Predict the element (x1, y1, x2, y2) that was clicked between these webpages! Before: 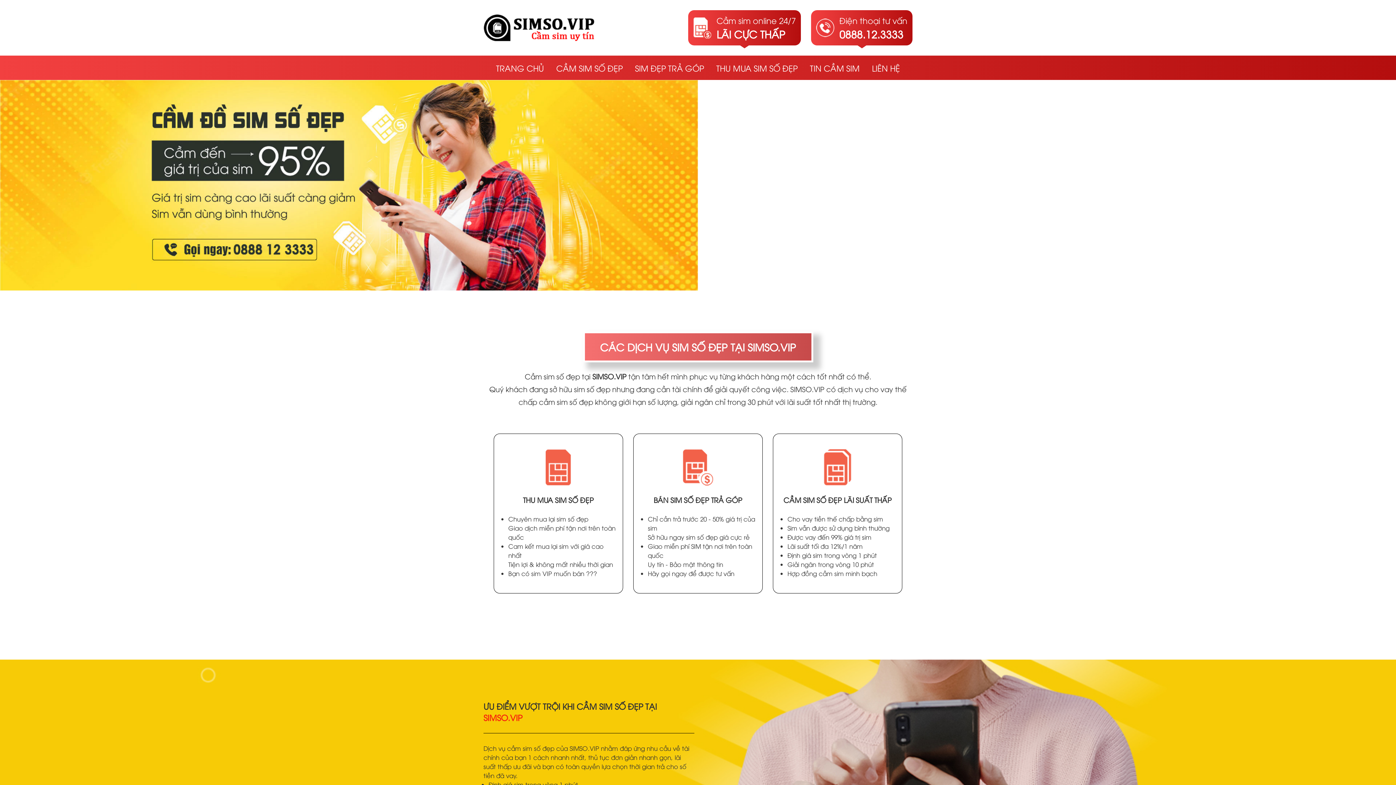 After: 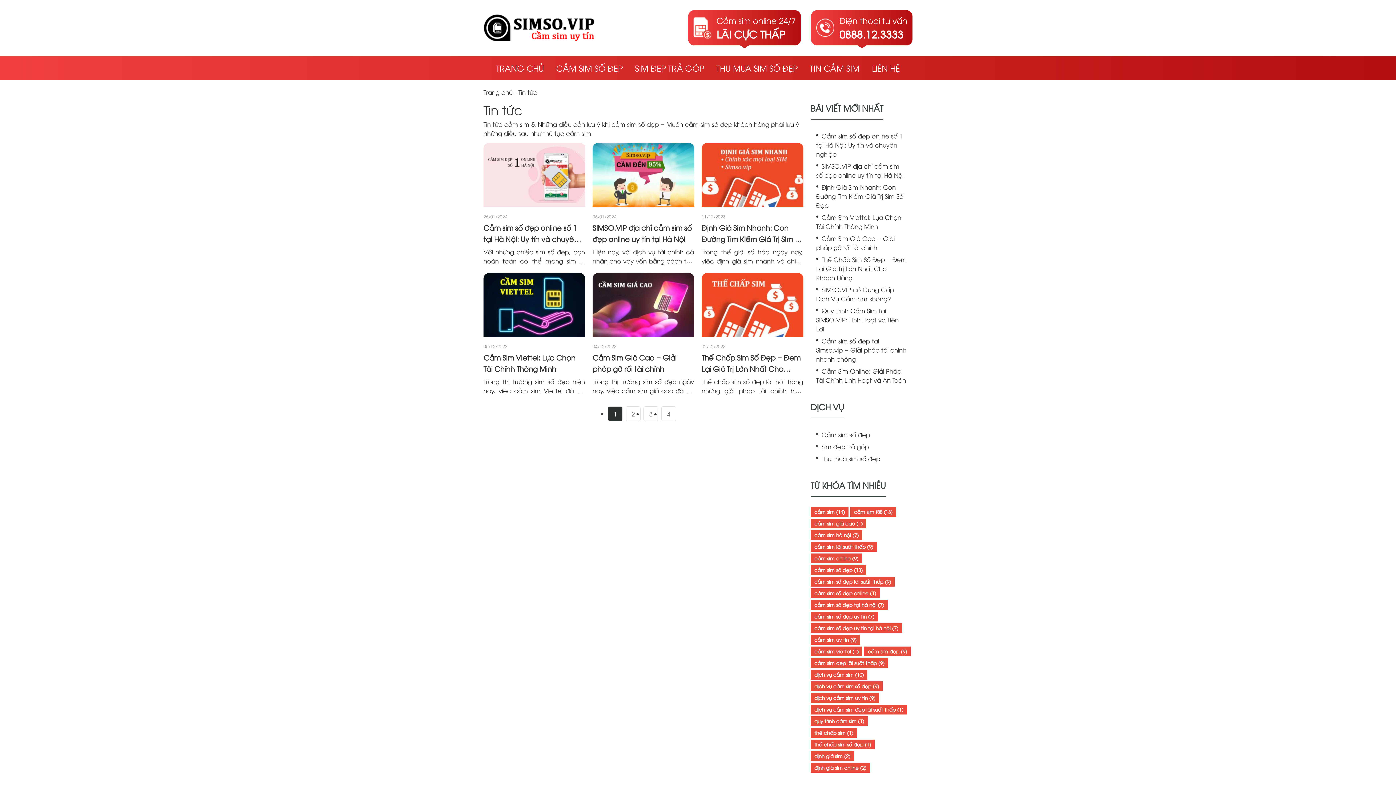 Action: label: TIN CẦM SIM bbox: (804, 55, 866, 79)